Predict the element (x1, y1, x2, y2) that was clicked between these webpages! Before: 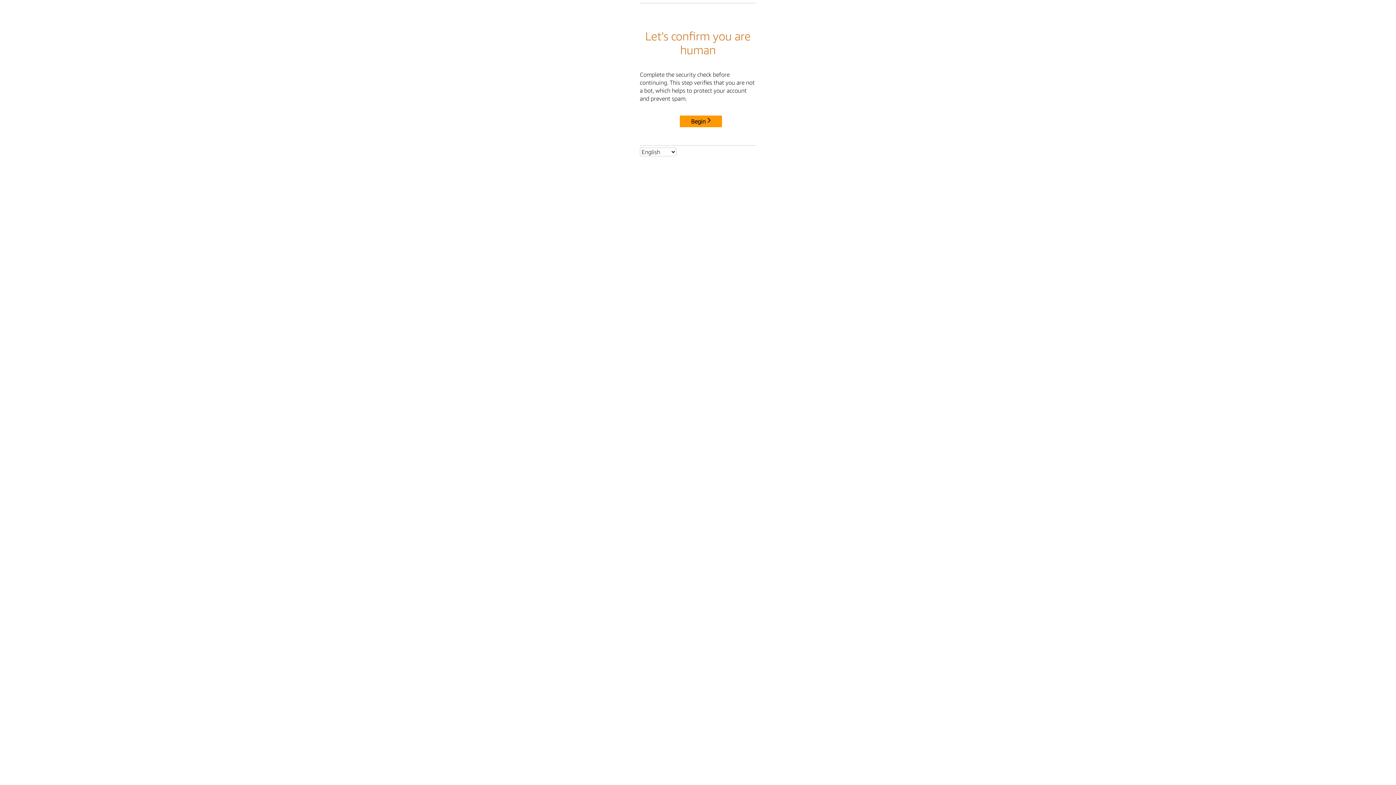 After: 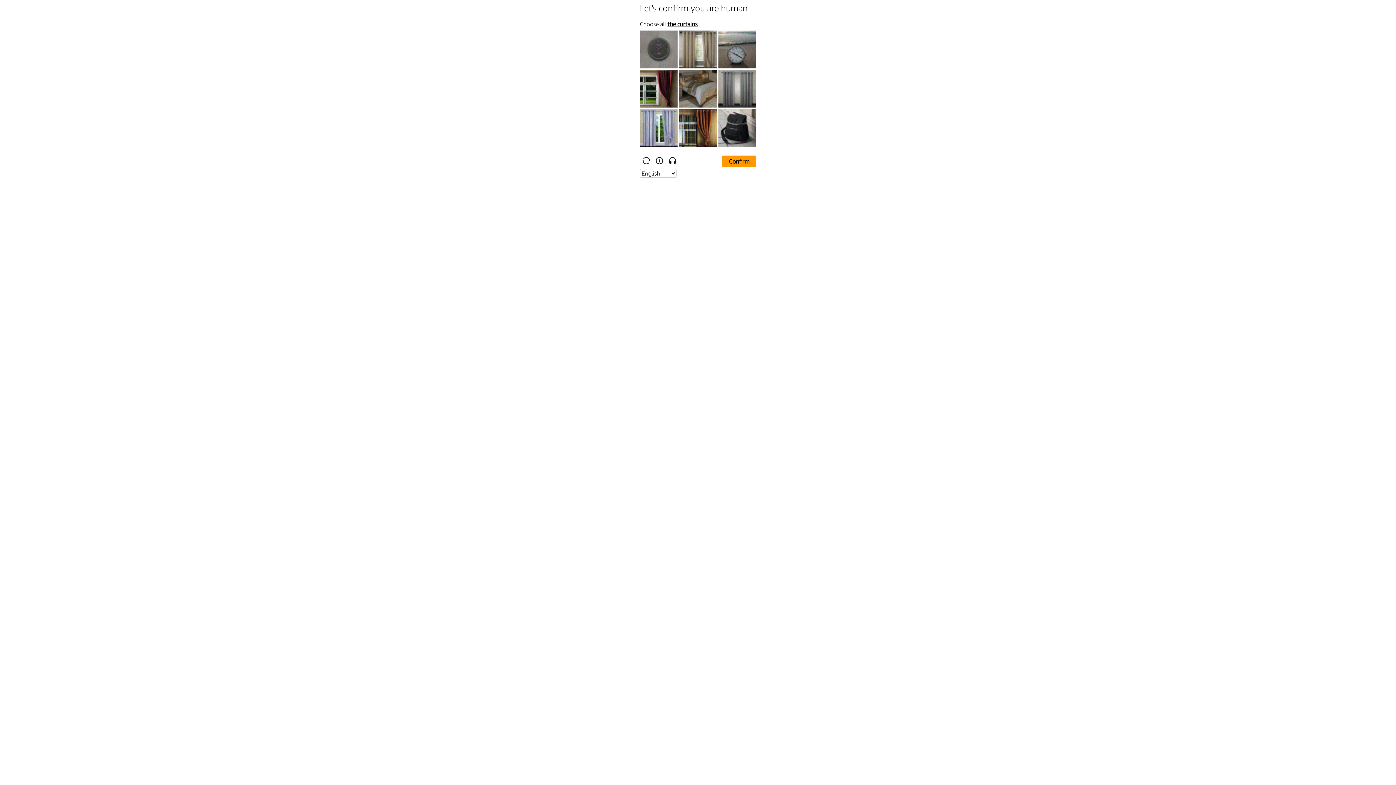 Action: label: Begin bbox: (680, 115, 722, 127)